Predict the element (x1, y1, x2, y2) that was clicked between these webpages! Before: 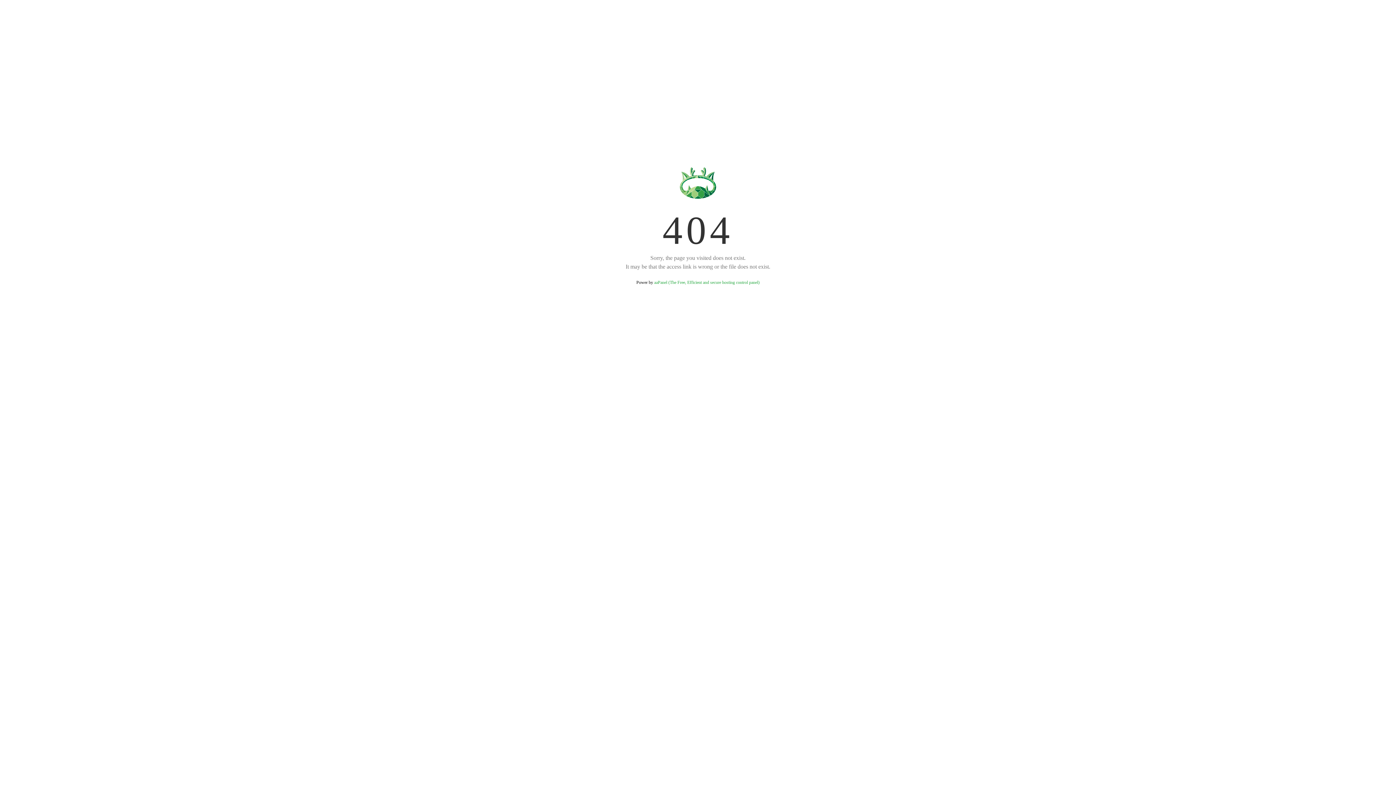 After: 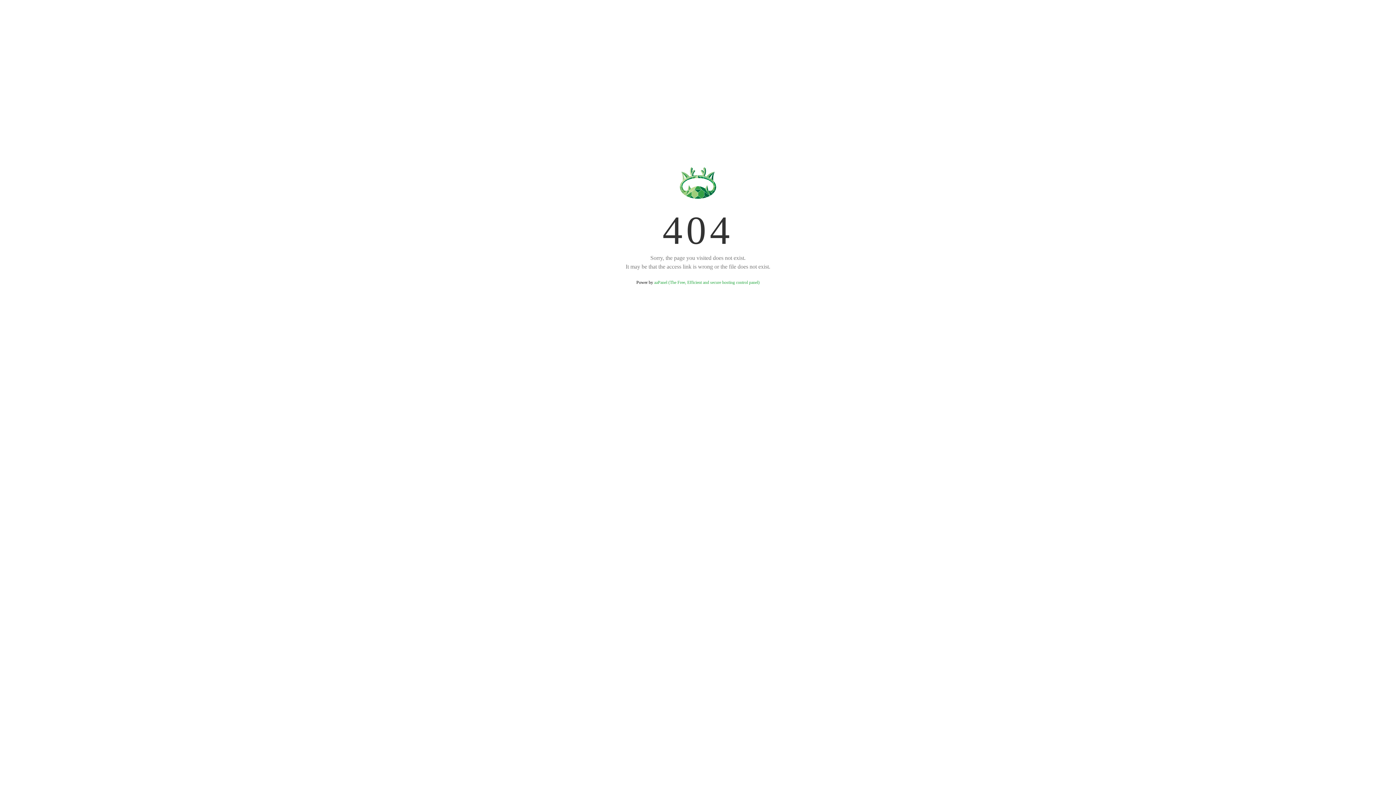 Action: label: aaPanel (The Free, Efficient and secure hosting control panel) bbox: (654, 280, 759, 285)